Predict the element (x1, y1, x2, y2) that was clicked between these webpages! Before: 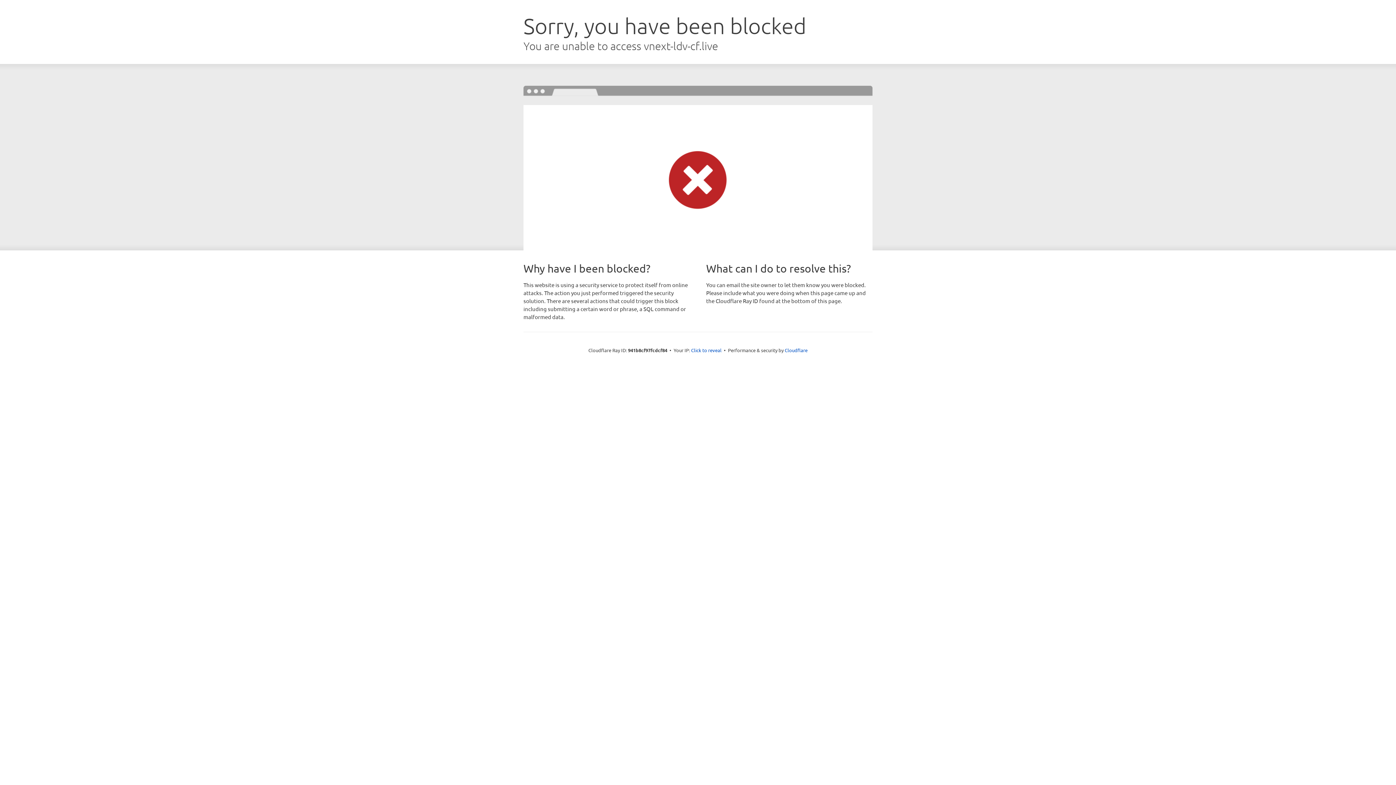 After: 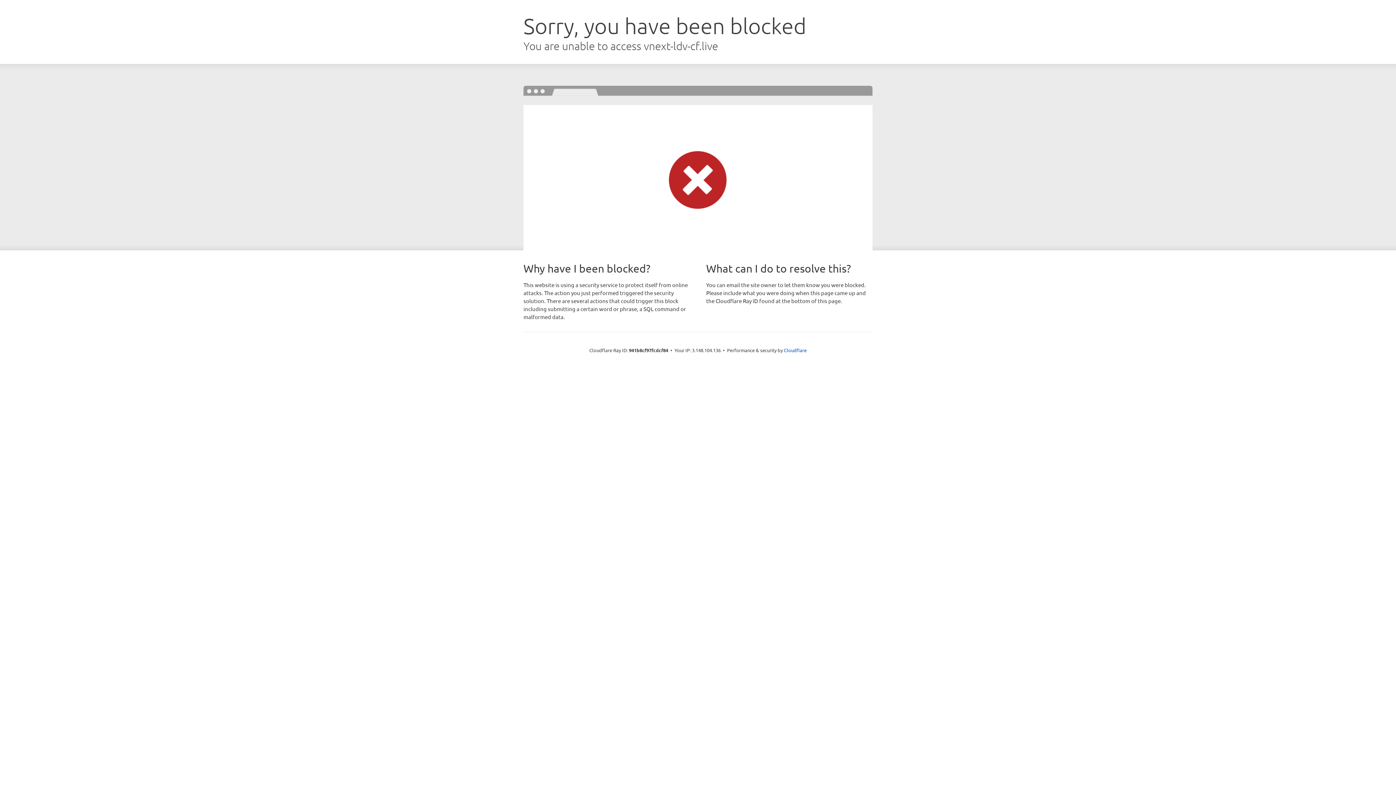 Action: bbox: (691, 346, 721, 353) label: Click to reveal